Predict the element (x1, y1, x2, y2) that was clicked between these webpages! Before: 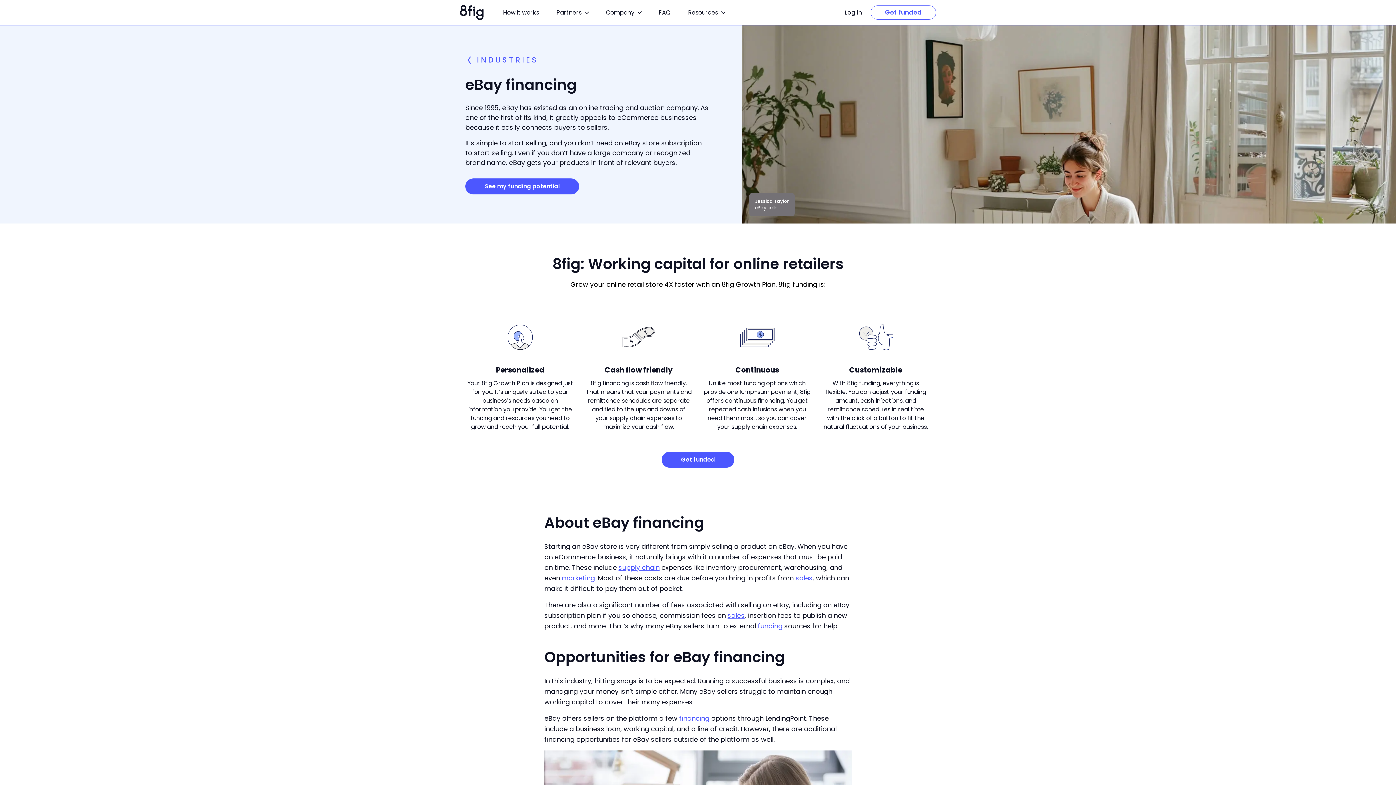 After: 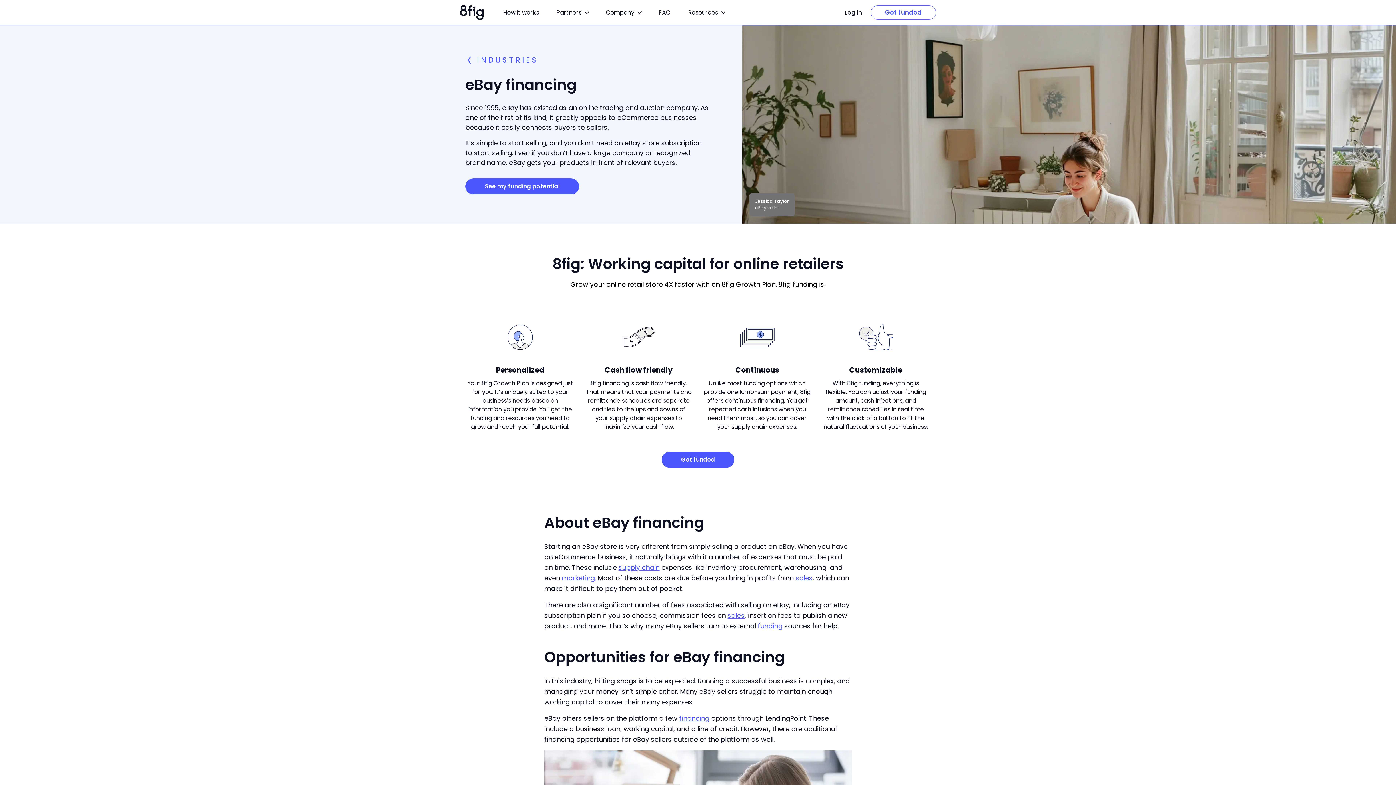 Action: bbox: (757, 621, 782, 630) label: funding